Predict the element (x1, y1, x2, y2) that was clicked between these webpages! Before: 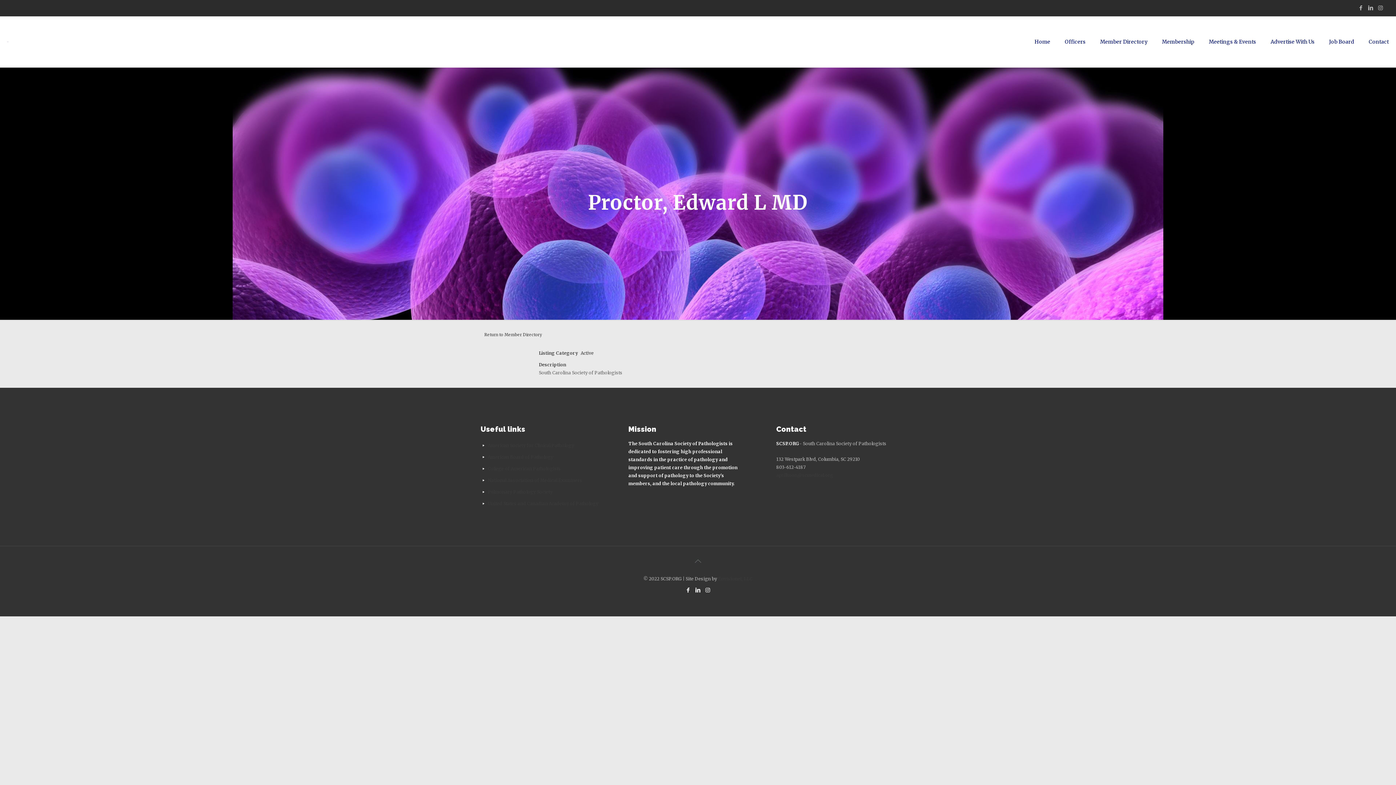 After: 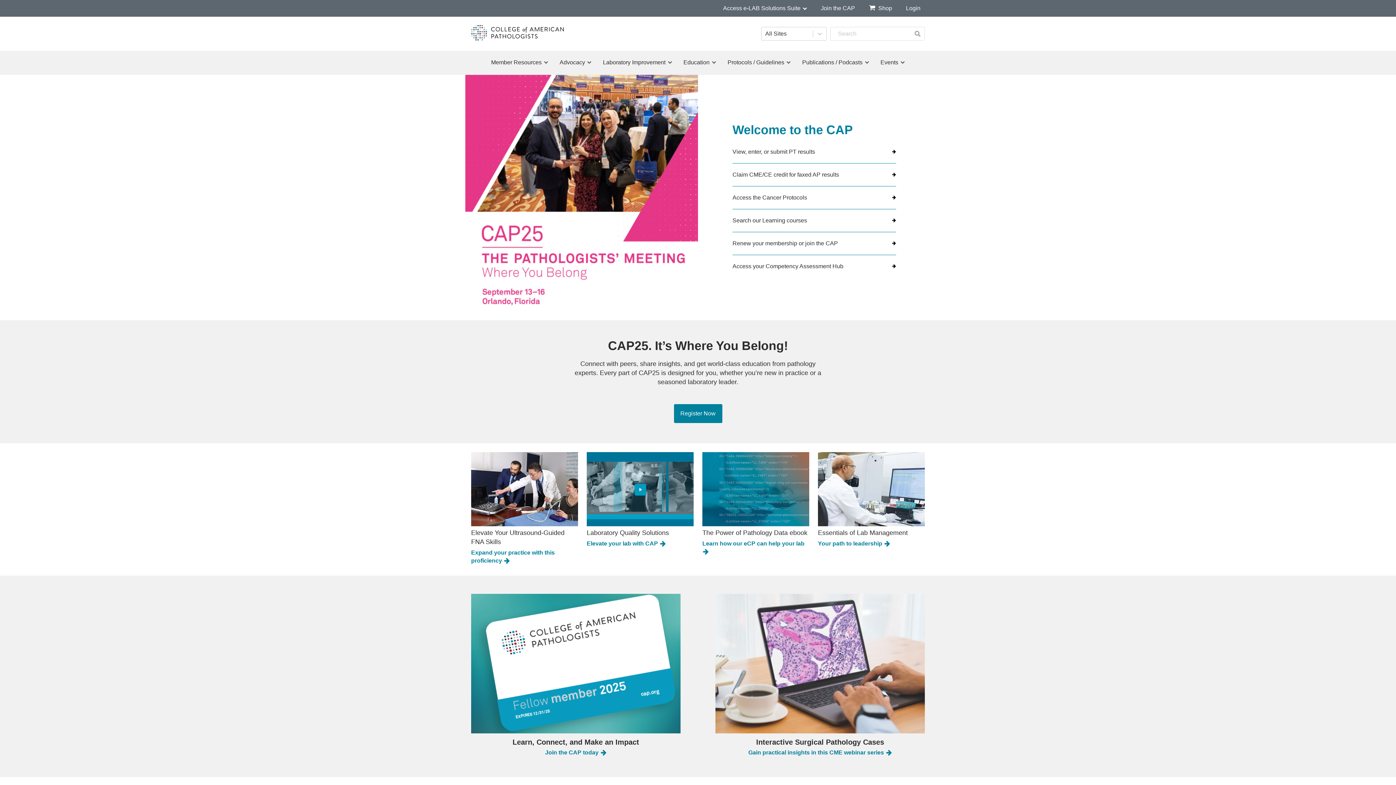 Action: bbox: (487, 466, 561, 471) label: College of American Pathologists